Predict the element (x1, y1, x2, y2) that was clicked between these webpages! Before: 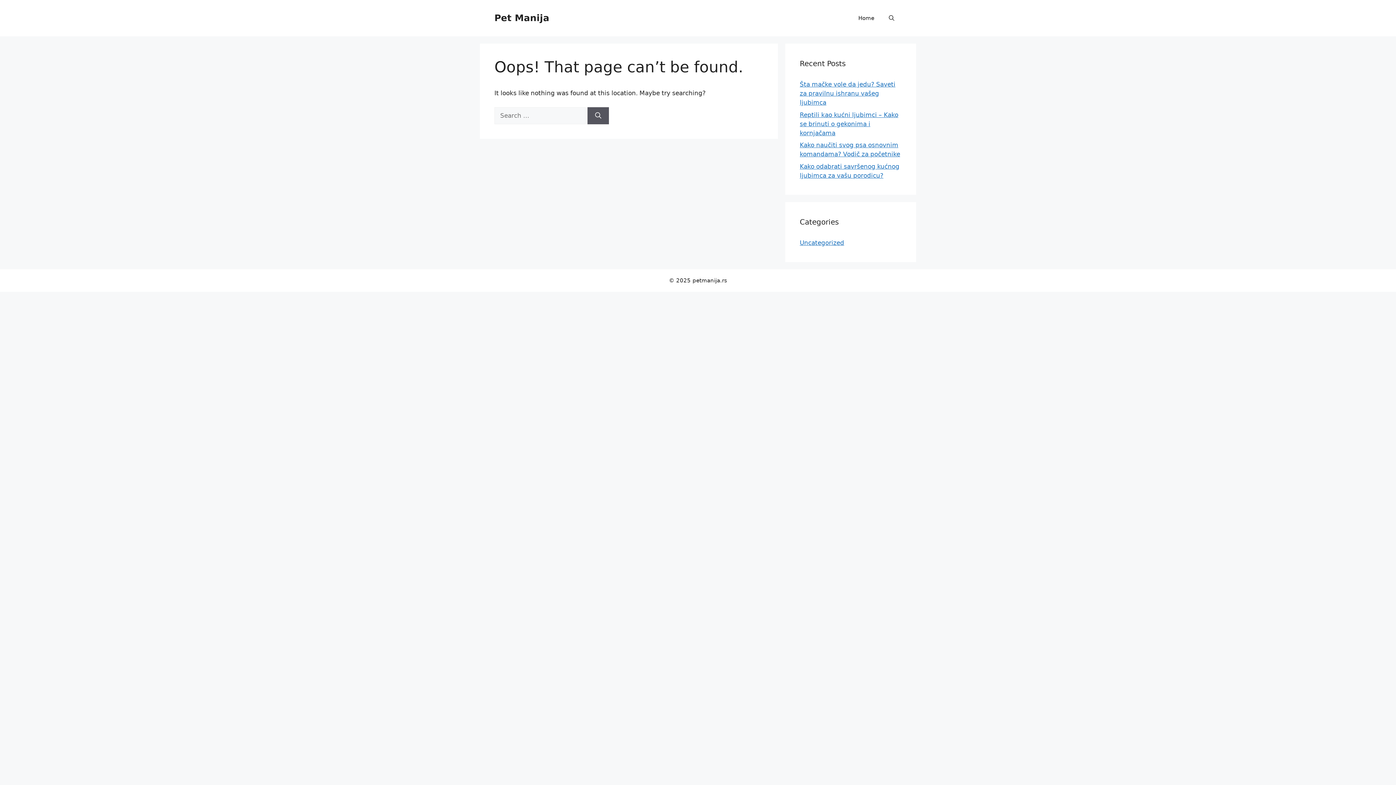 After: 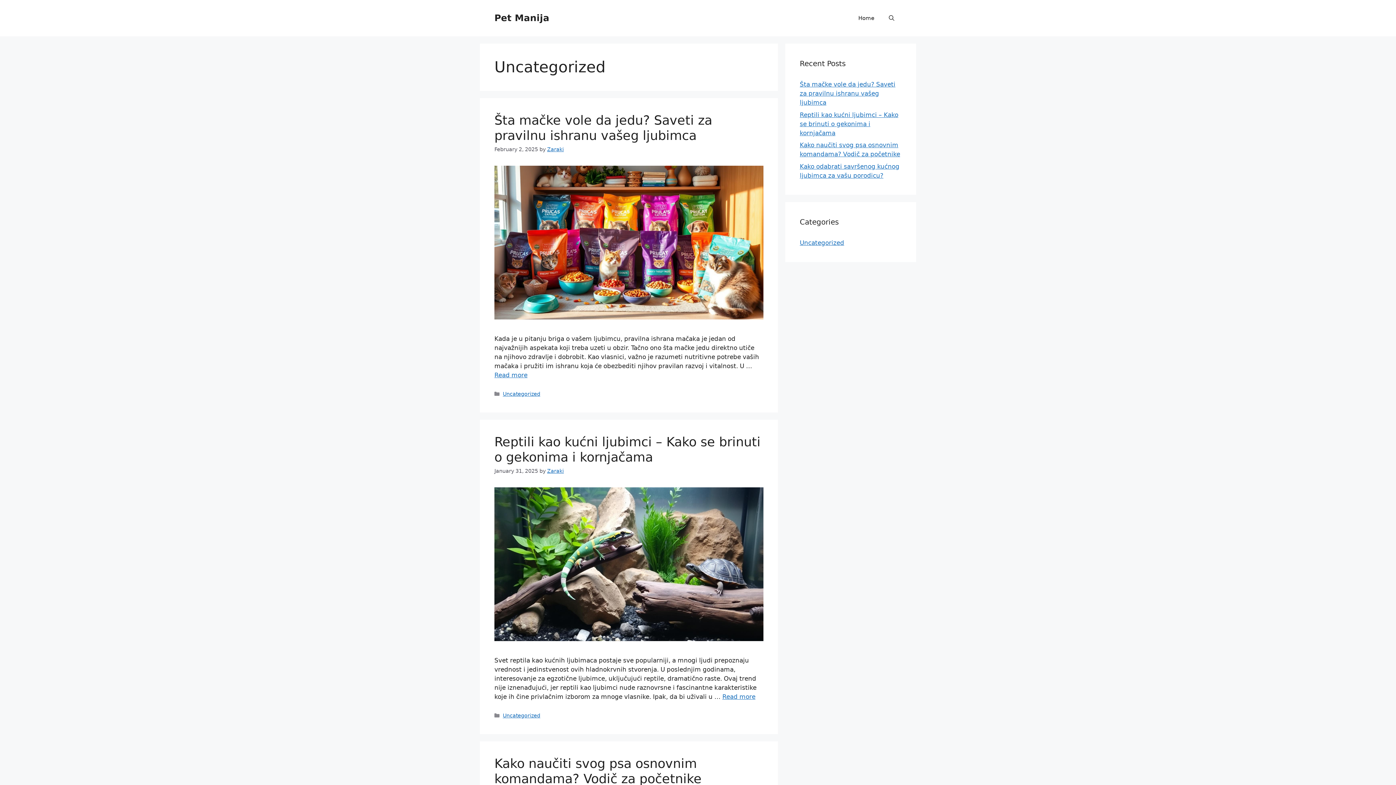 Action: label: Uncategorized bbox: (800, 239, 844, 246)